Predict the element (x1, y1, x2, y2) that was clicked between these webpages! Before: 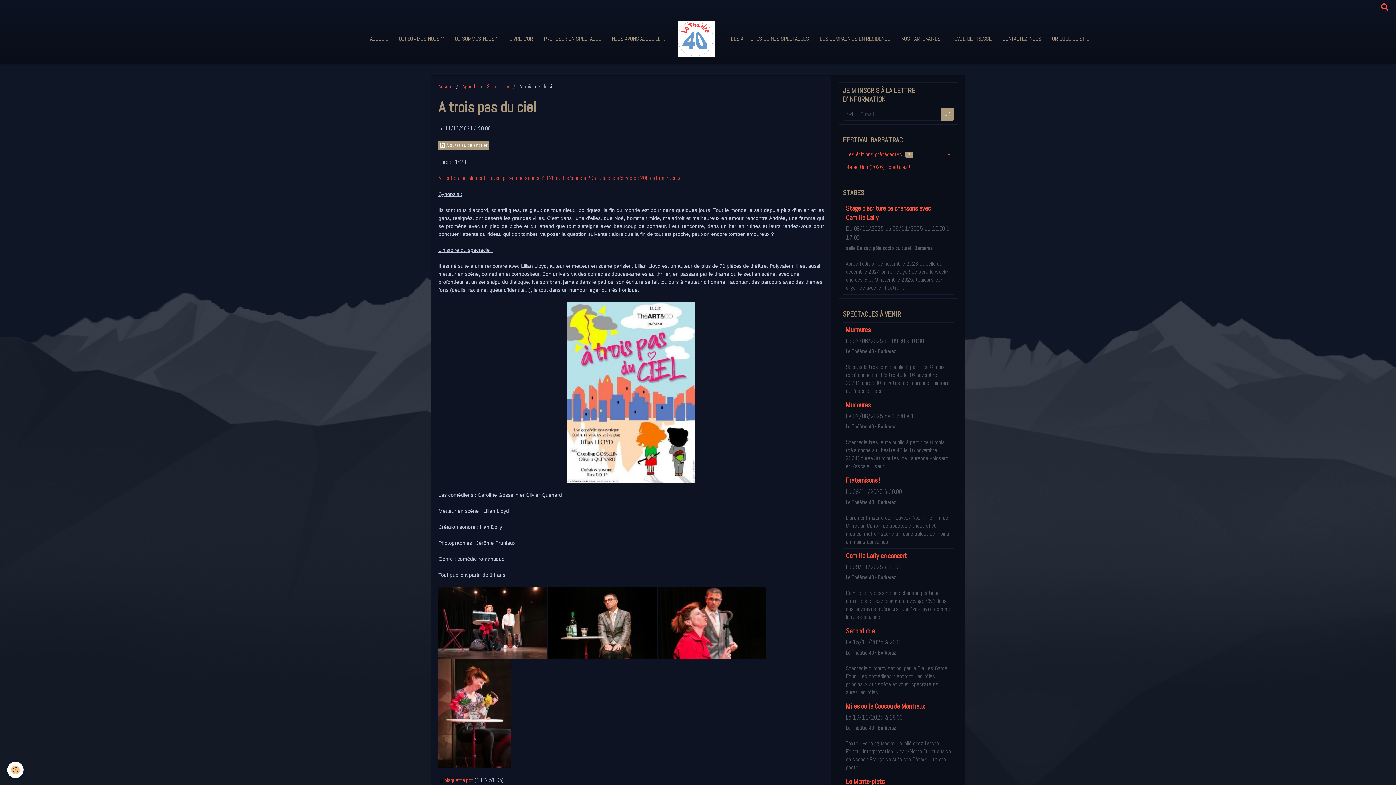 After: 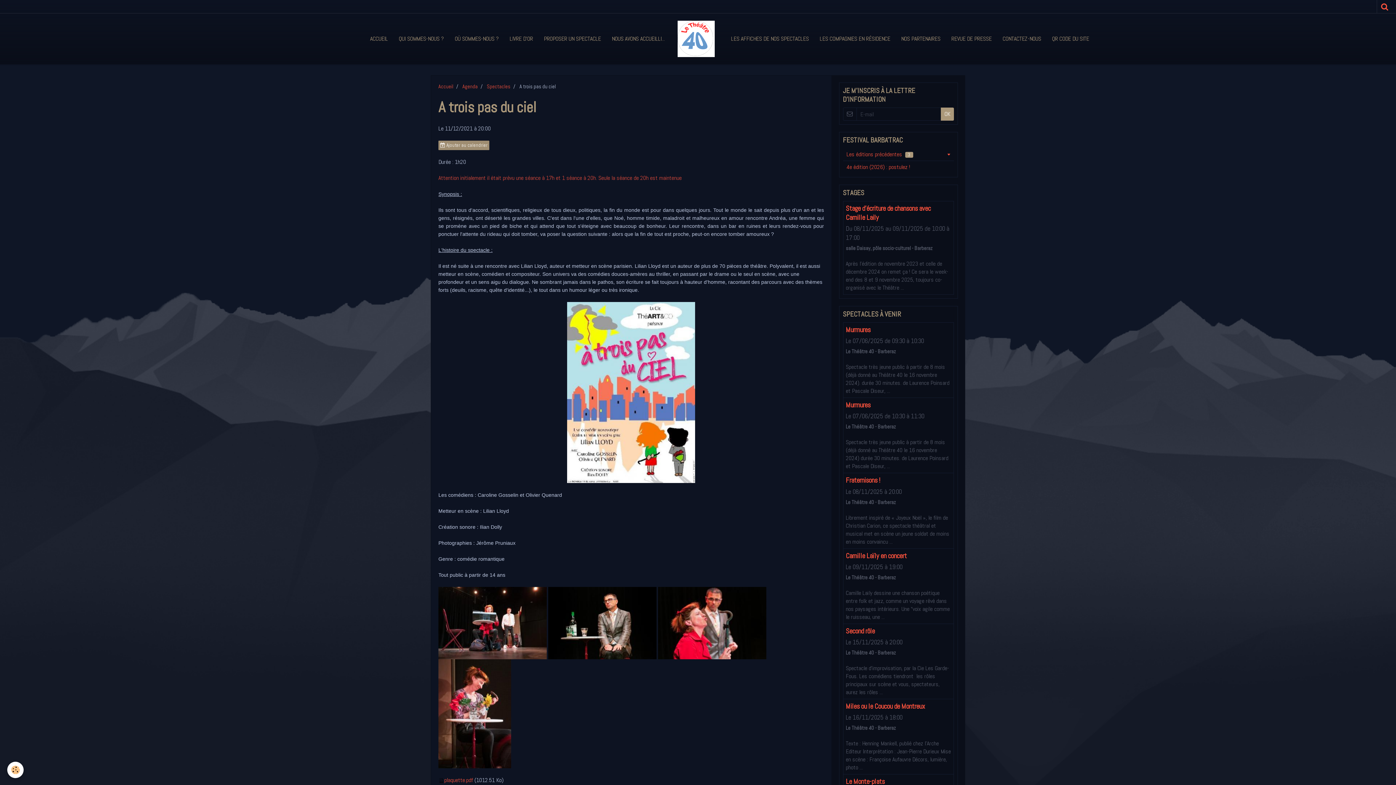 Action: label:  Ajouter au calendrier bbox: (438, 140, 489, 150)